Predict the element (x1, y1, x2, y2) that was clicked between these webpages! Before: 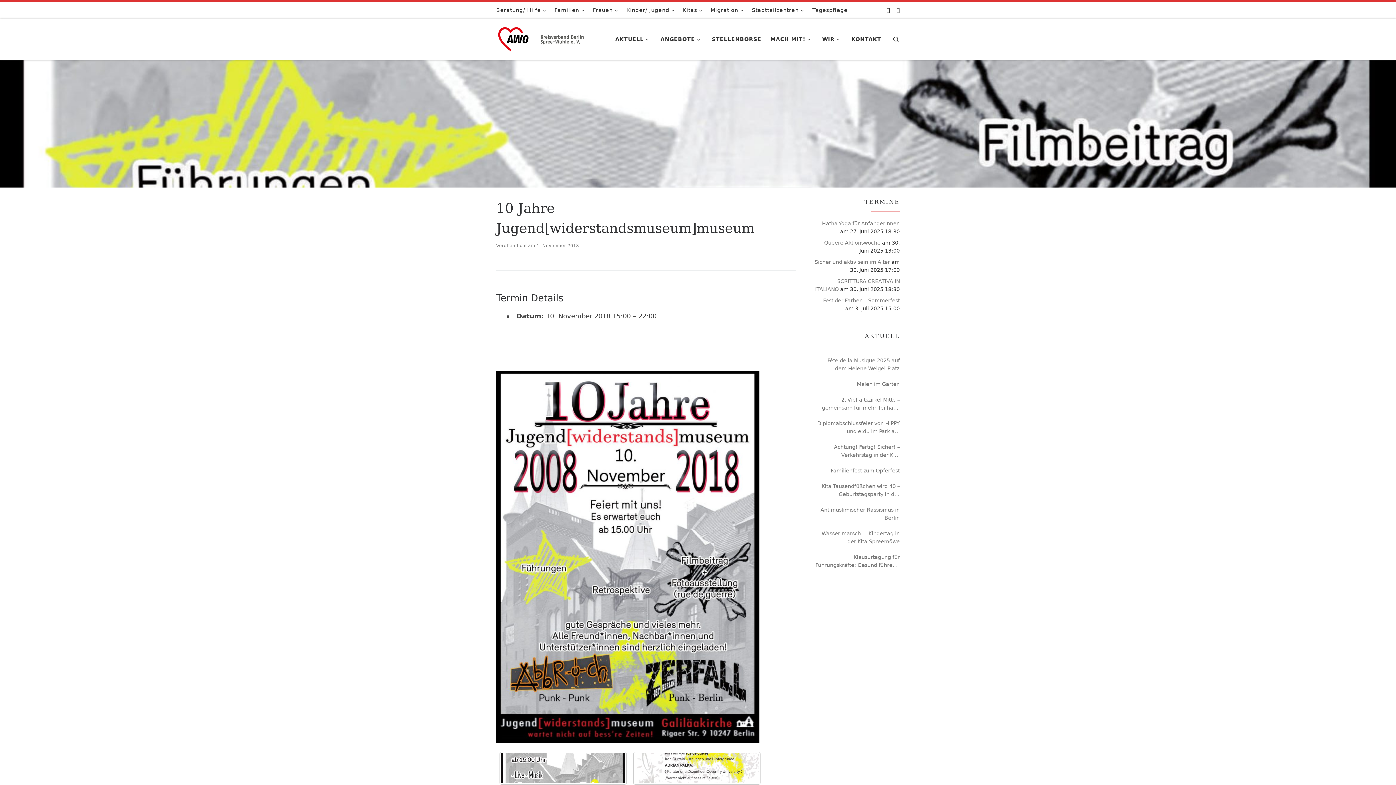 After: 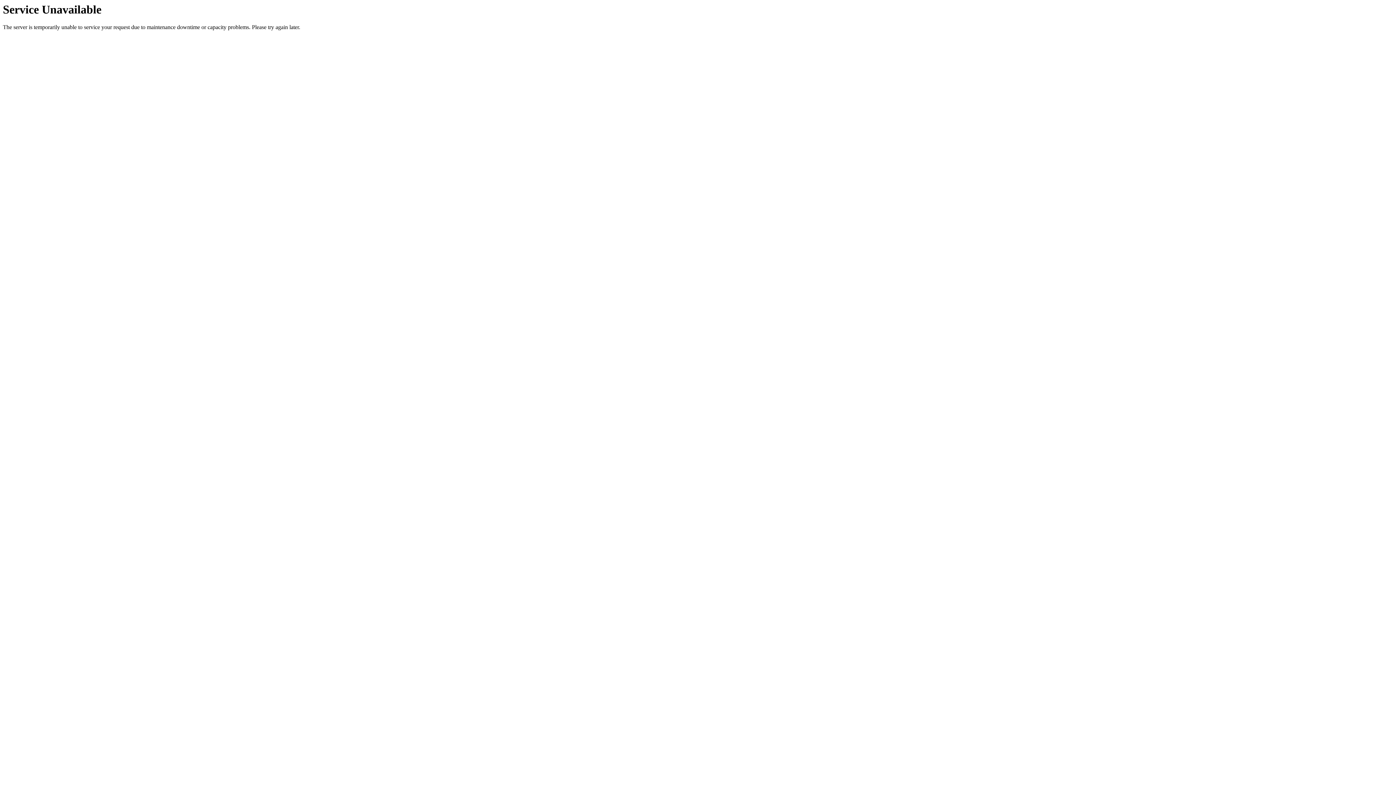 Action: bbox: (814, 443, 900, 459) label: Achtung! Fertig! Sicher! – Verkehrstag in der Kita Spreemöwe